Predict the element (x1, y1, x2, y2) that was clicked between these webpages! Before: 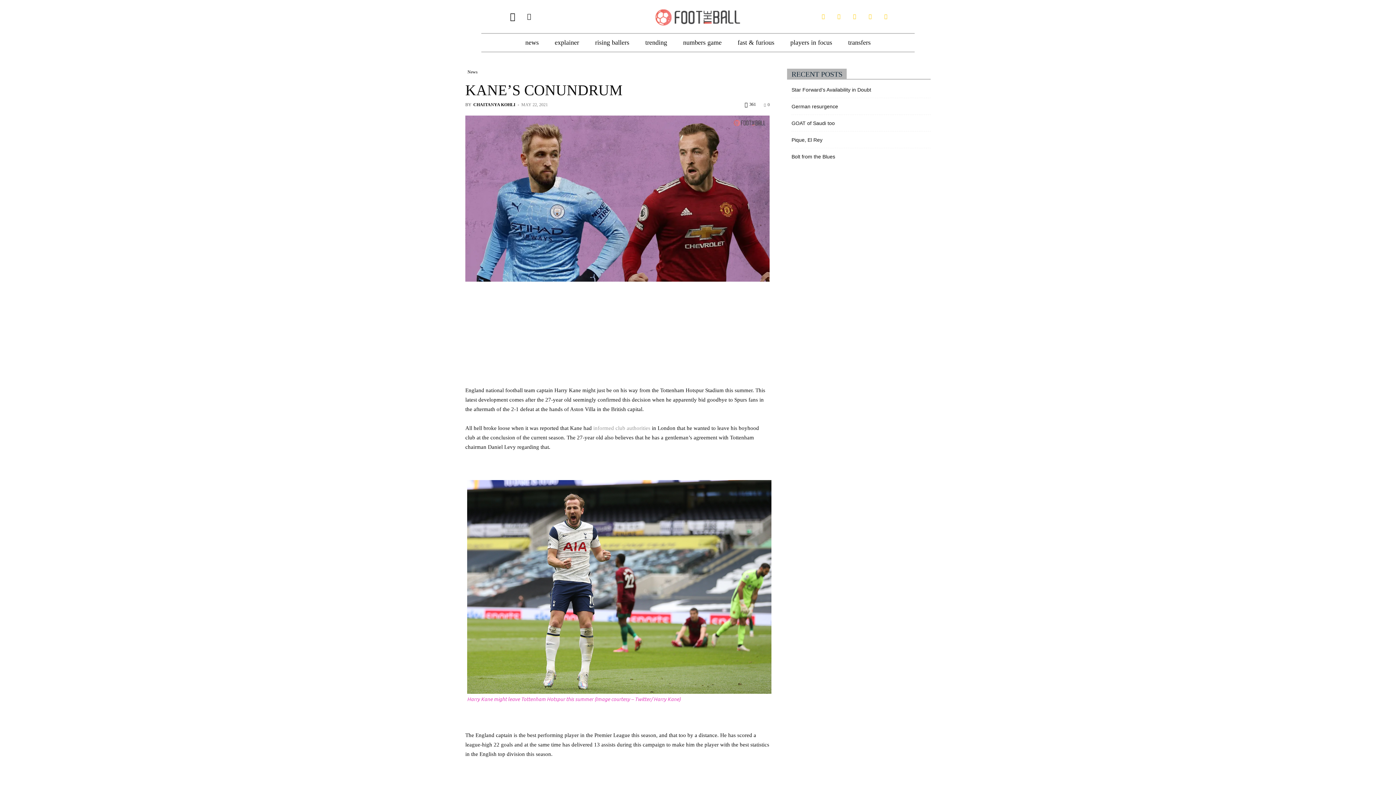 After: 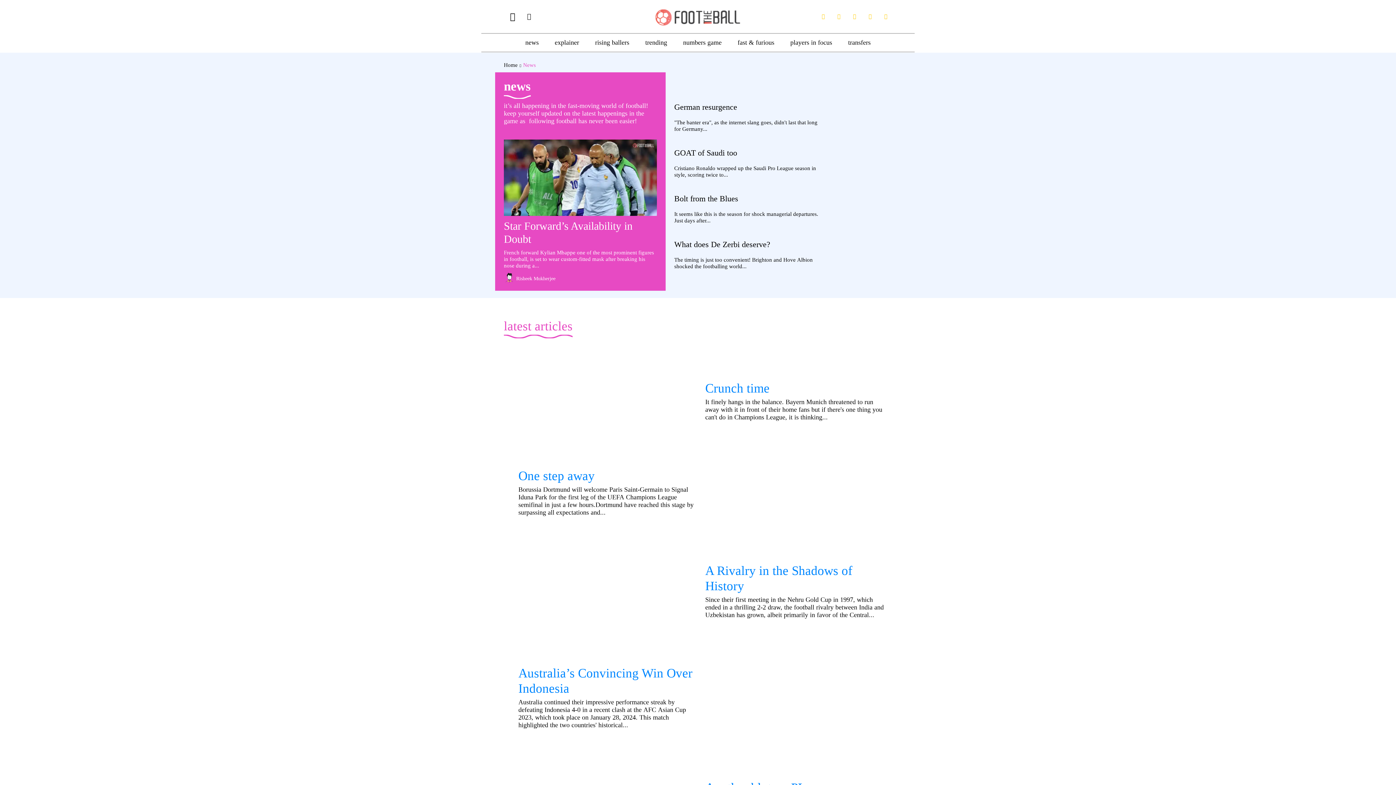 Action: bbox: (520, 33, 544, 51) label: news